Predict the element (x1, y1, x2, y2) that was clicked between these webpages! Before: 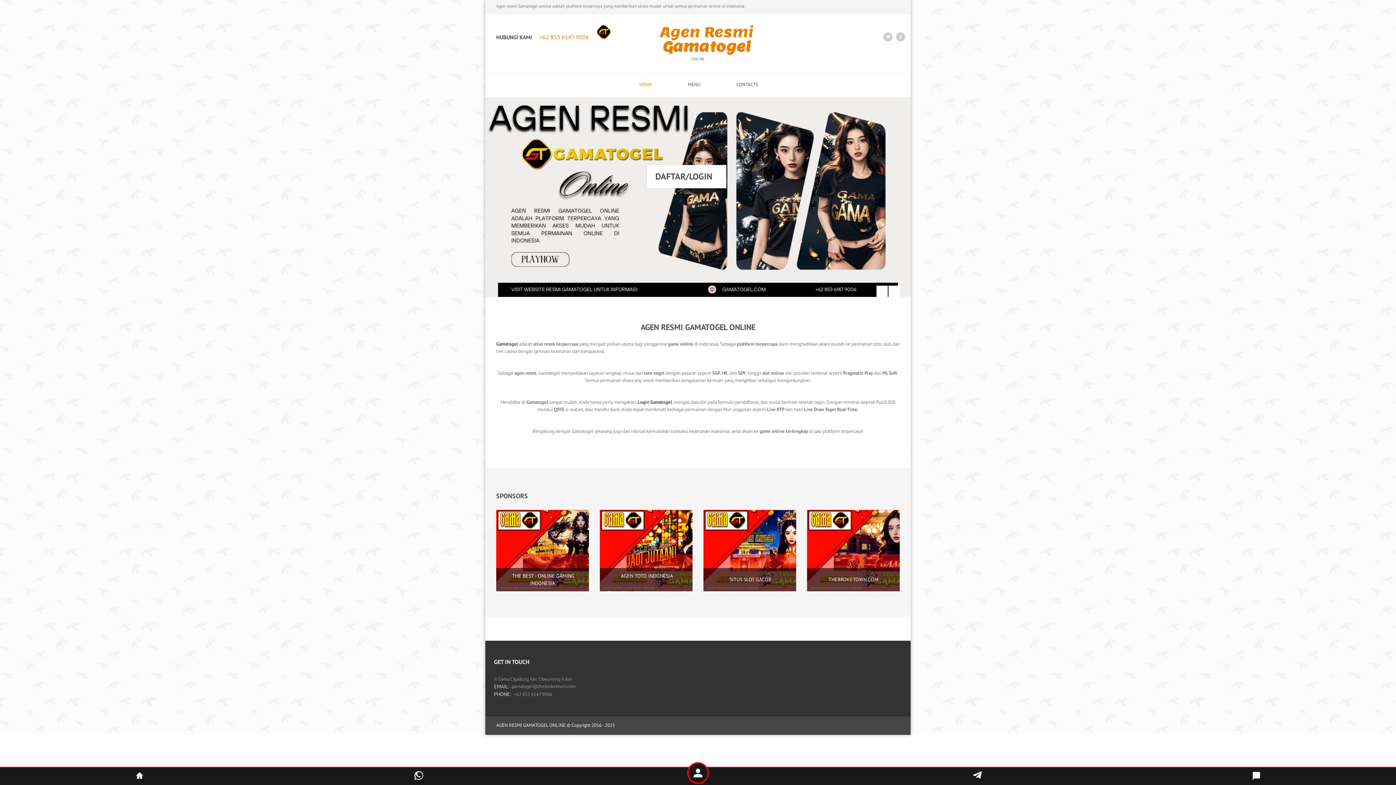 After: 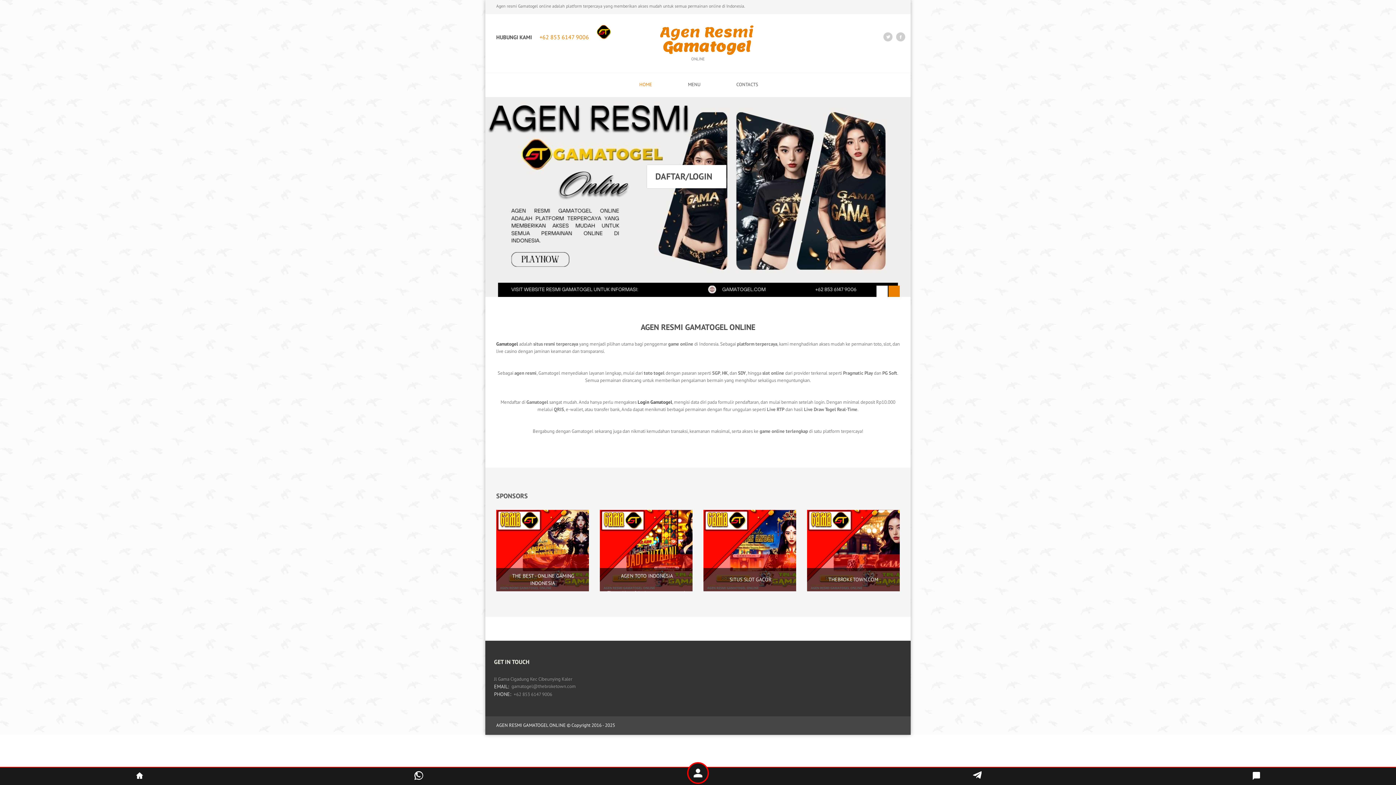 Action: bbox: (888, 285, 900, 297)